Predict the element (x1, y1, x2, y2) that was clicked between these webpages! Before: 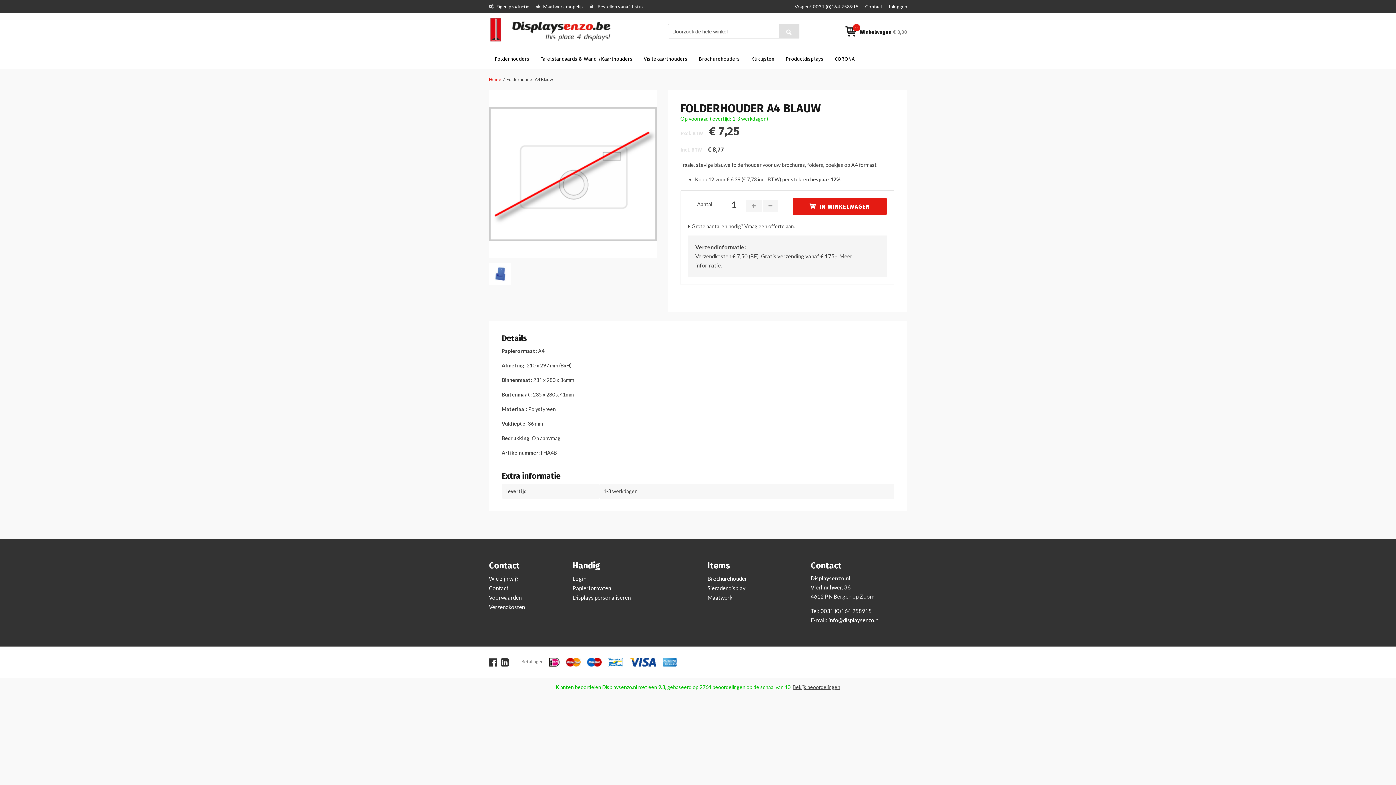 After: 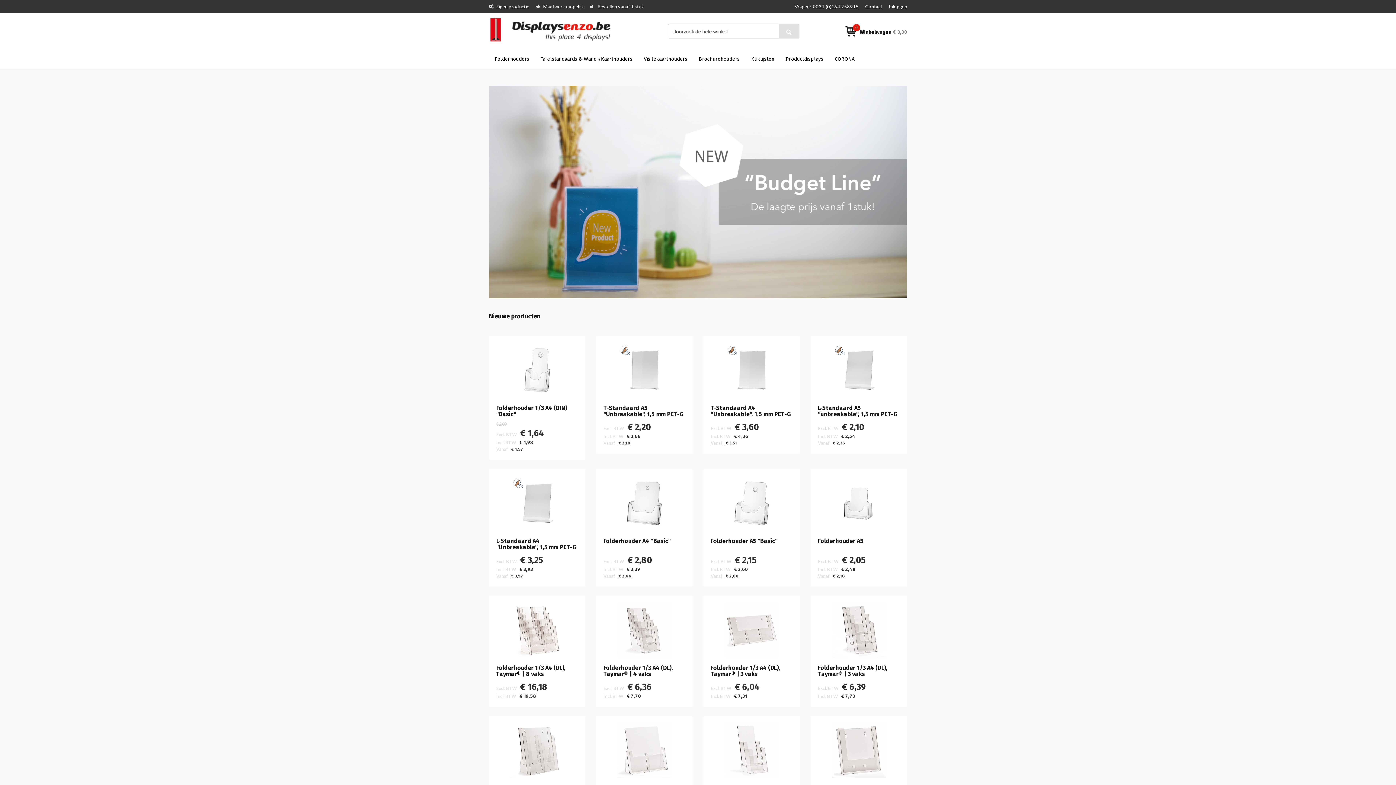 Action: bbox: (489, 76, 501, 82) label: Home